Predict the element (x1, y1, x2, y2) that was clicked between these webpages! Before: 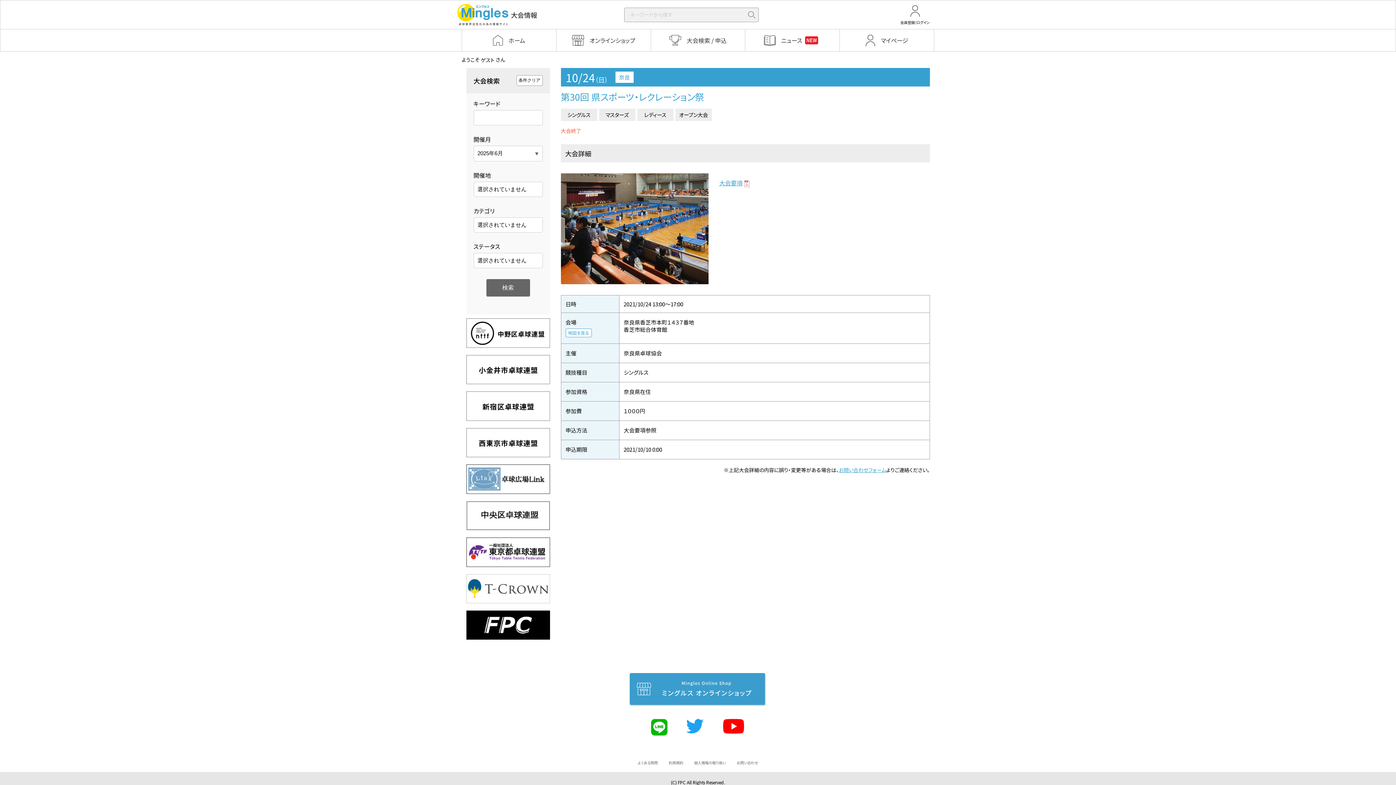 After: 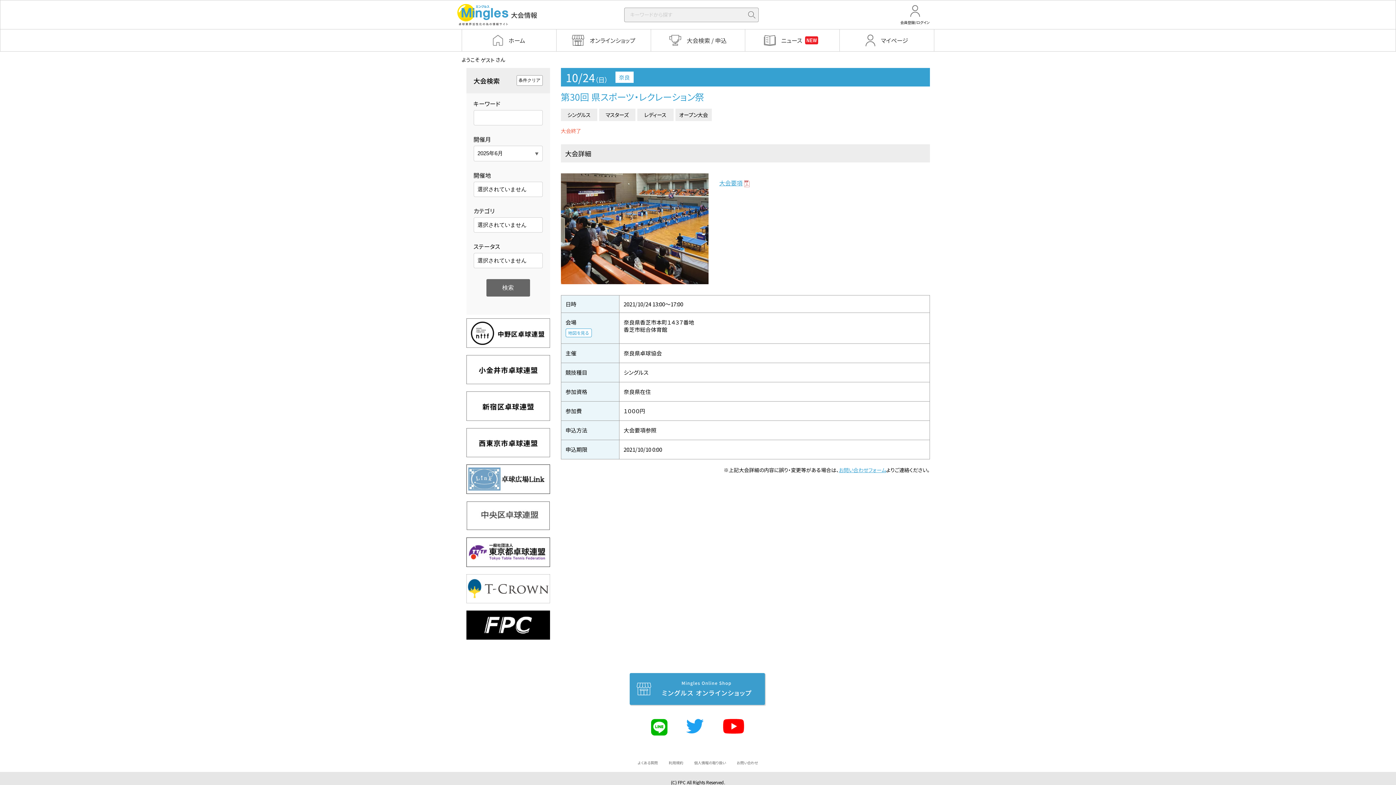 Action: bbox: (466, 525, 550, 531)